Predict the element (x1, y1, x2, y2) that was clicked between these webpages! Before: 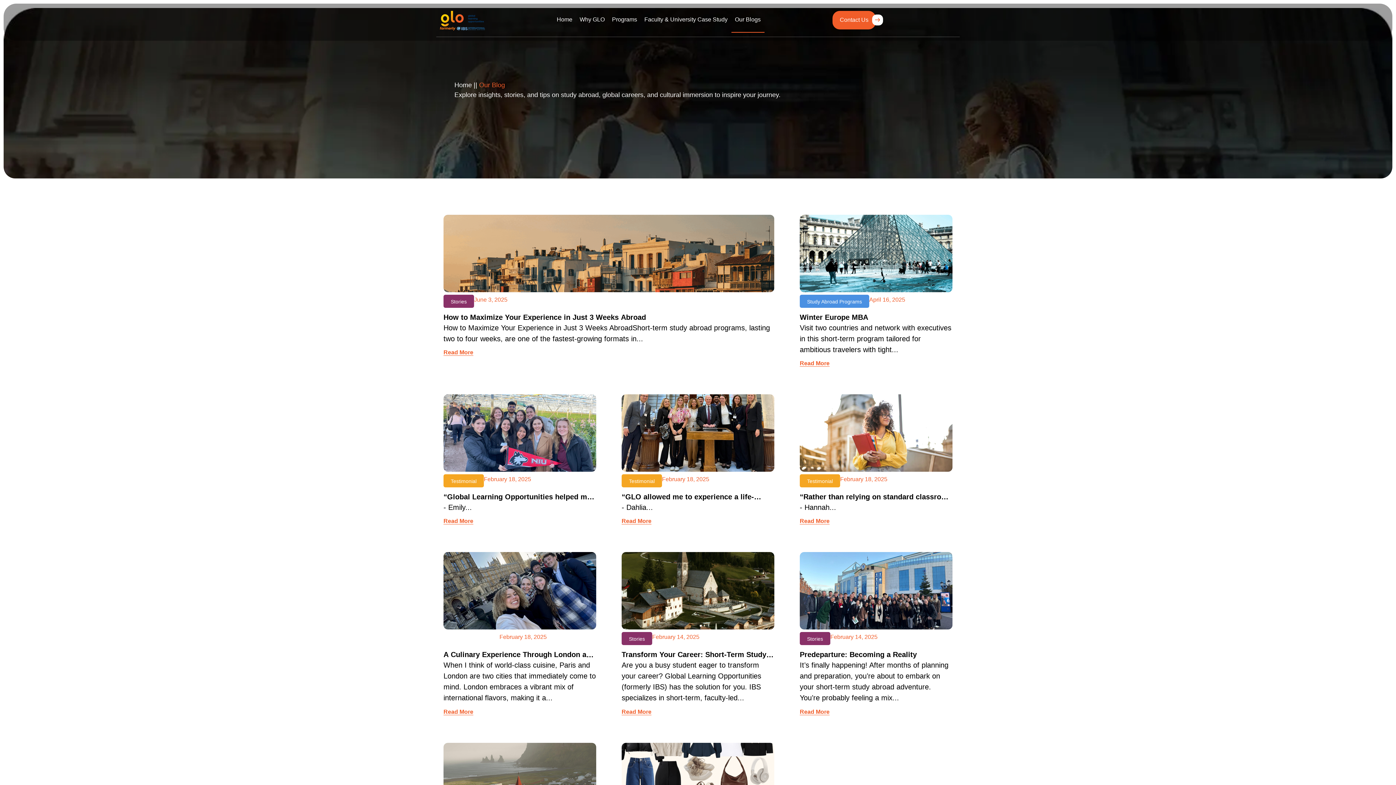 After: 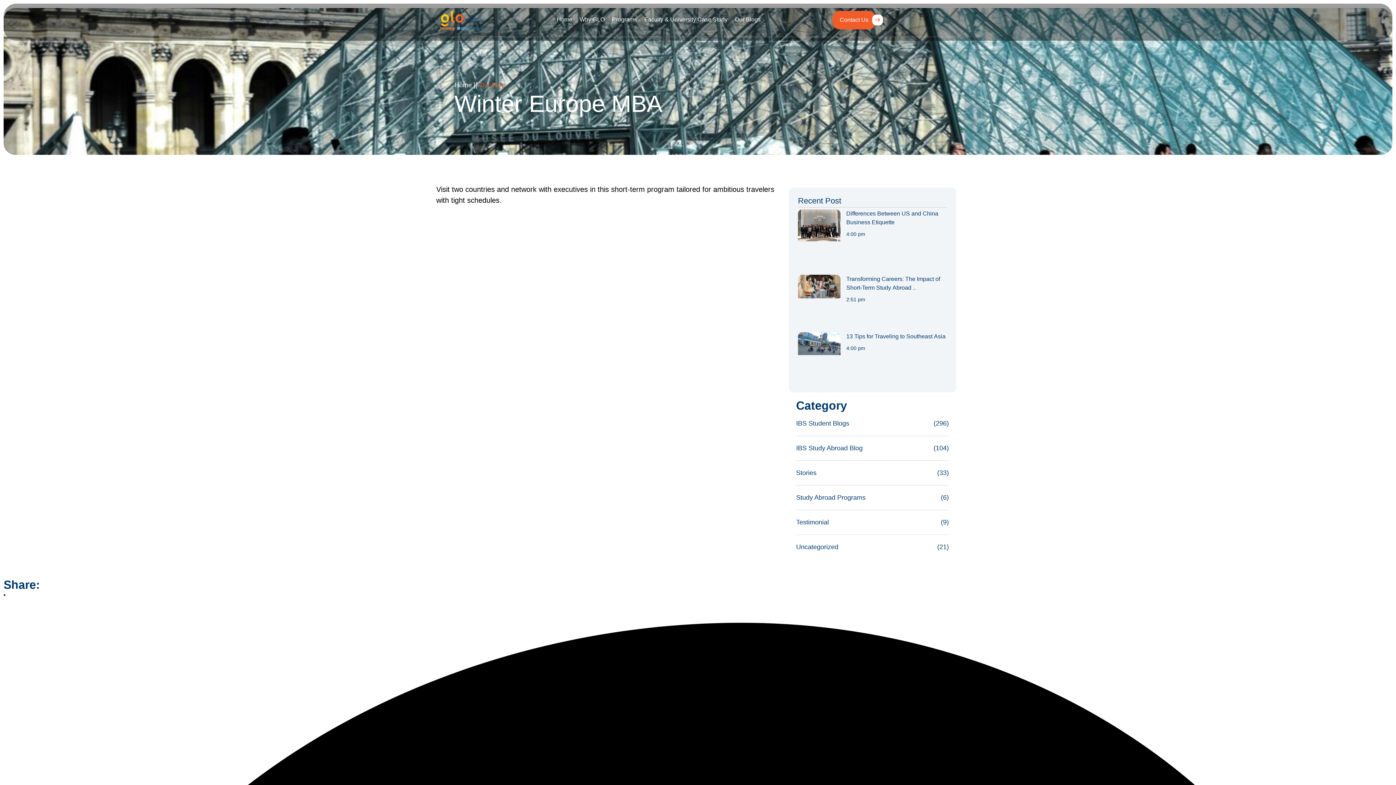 Action: label: Winter Europe MBA bbox: (800, 313, 868, 321)